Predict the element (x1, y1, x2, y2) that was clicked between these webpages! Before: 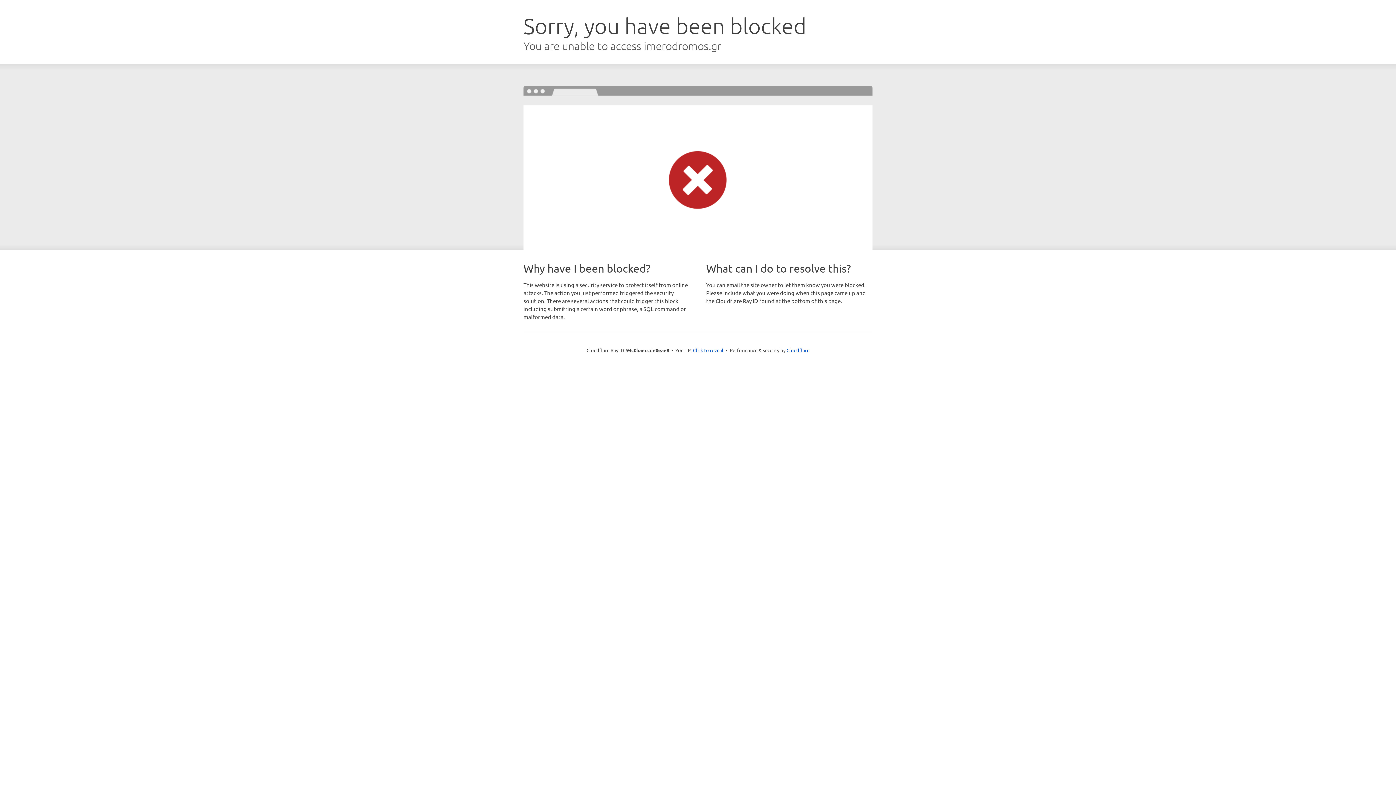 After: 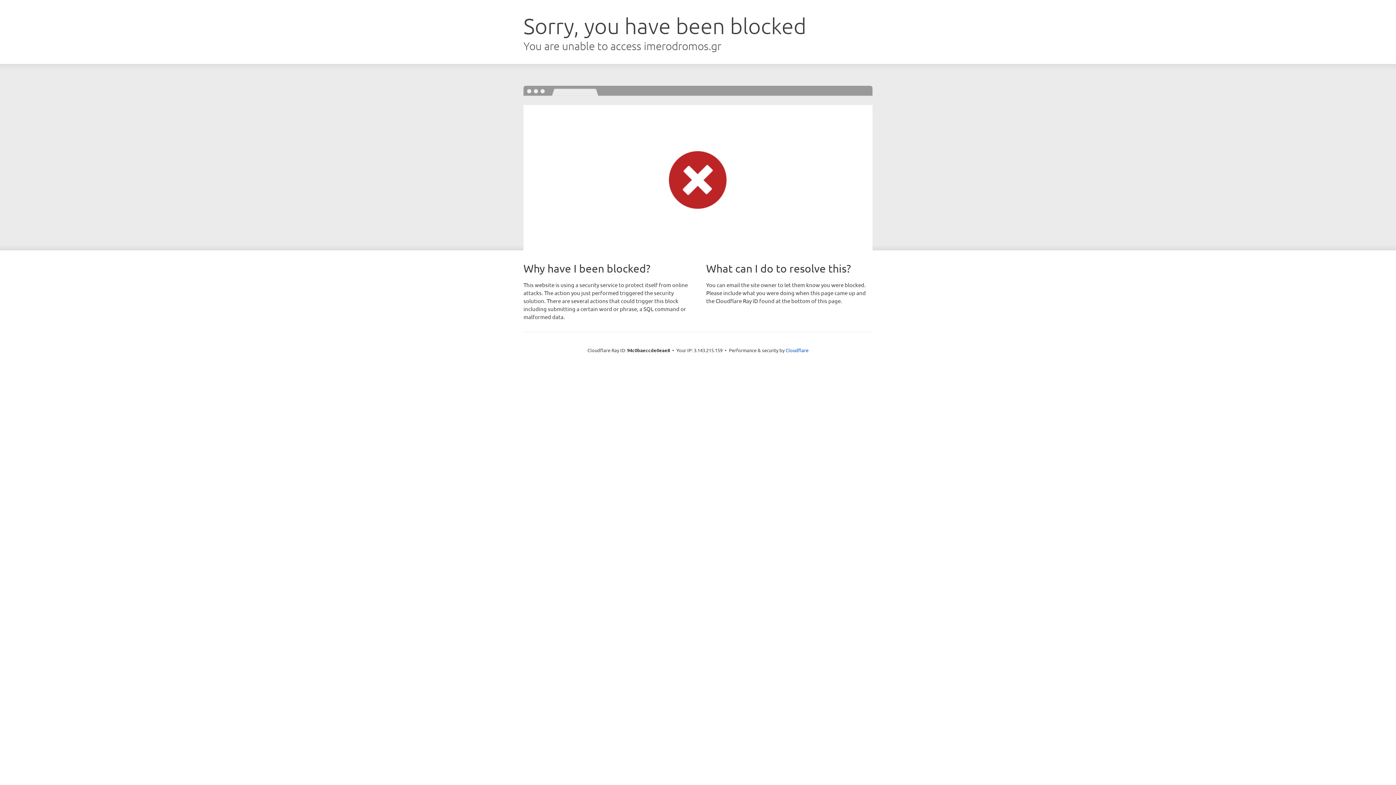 Action: bbox: (693, 346, 723, 353) label: Click to reveal